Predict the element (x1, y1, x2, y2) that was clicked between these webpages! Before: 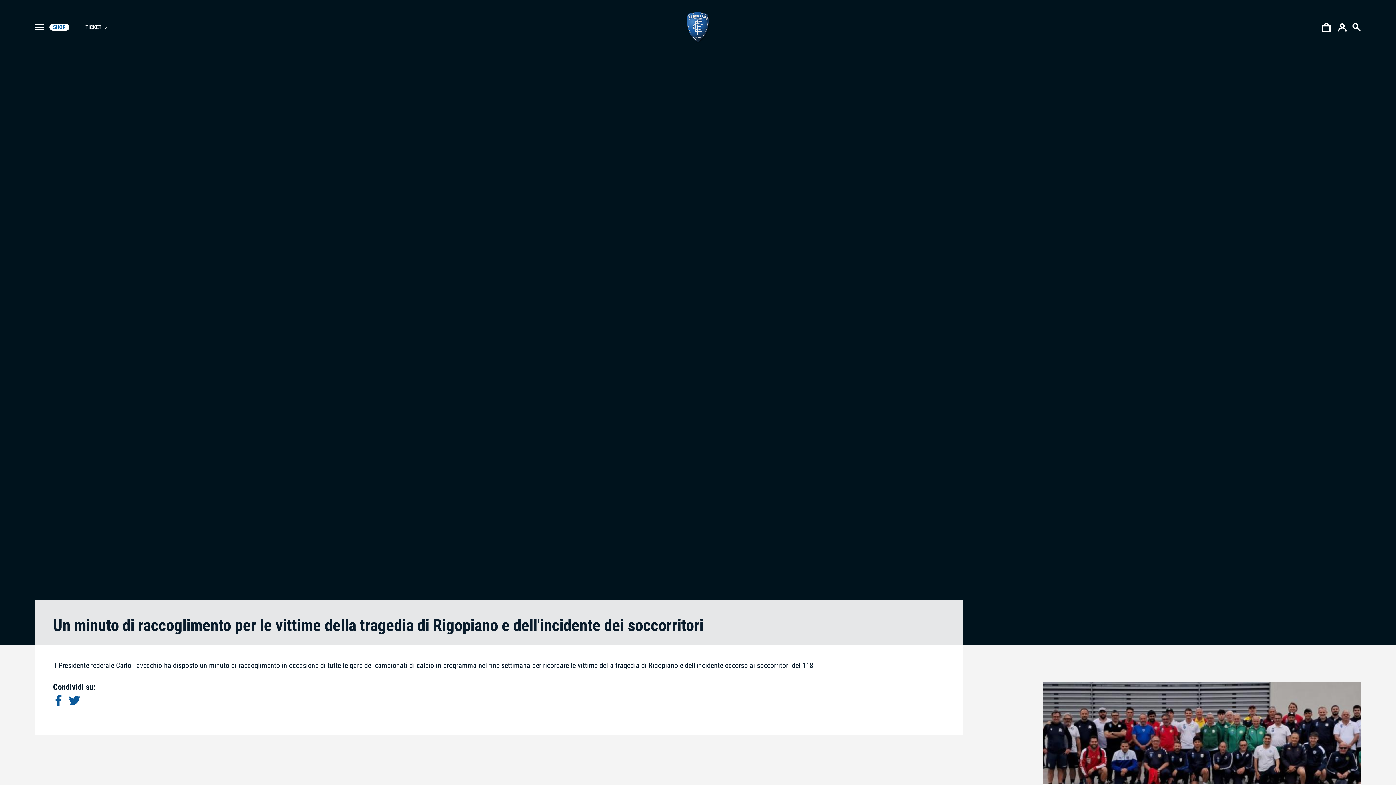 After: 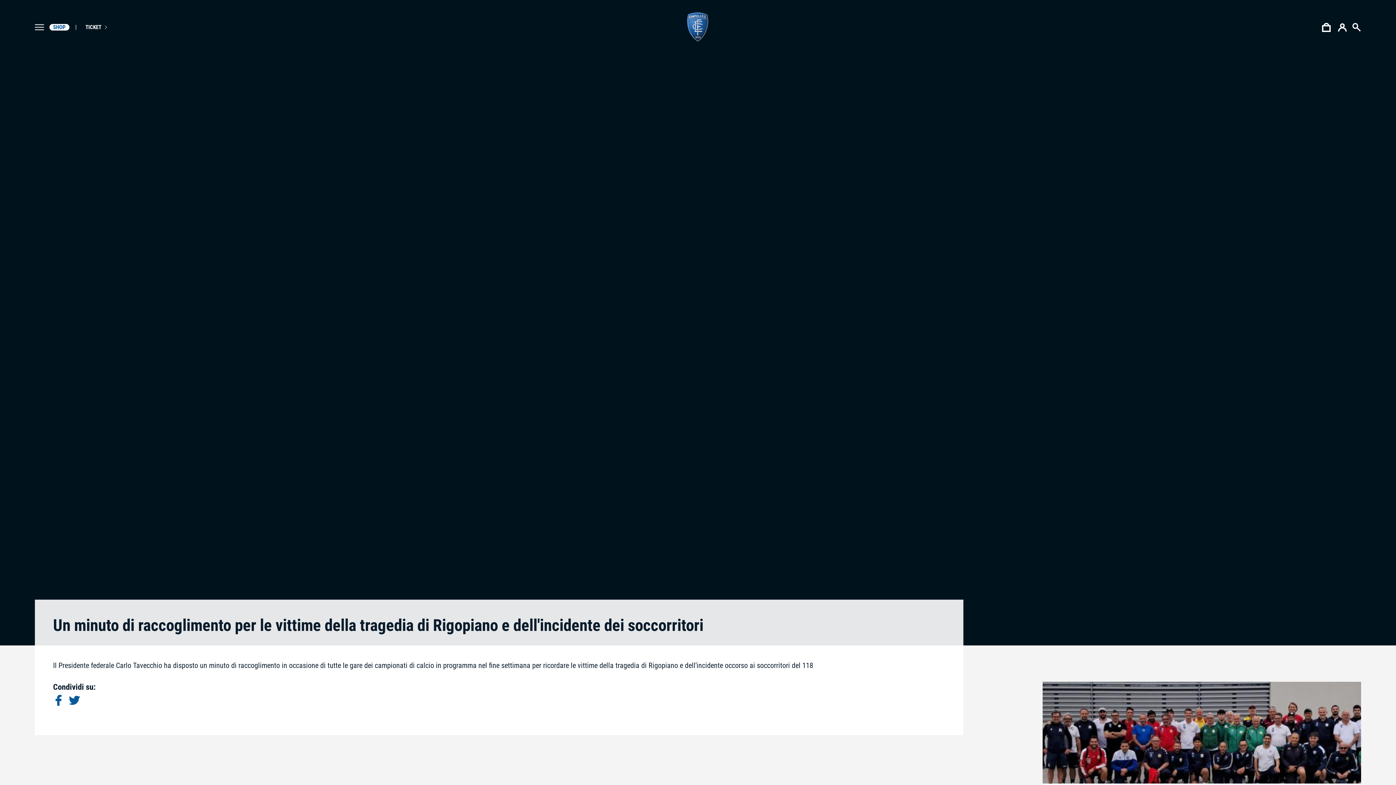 Action: bbox: (69, 700, 80, 707)